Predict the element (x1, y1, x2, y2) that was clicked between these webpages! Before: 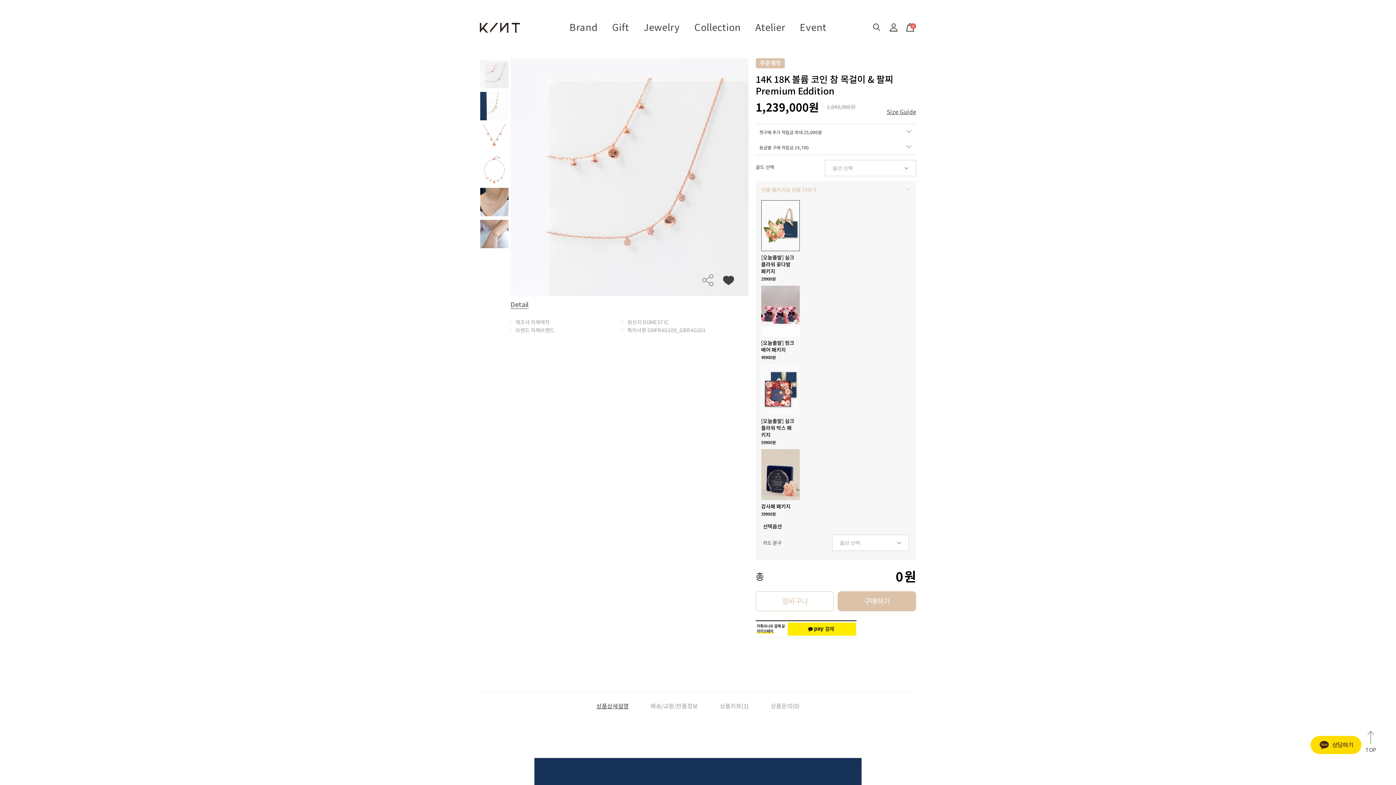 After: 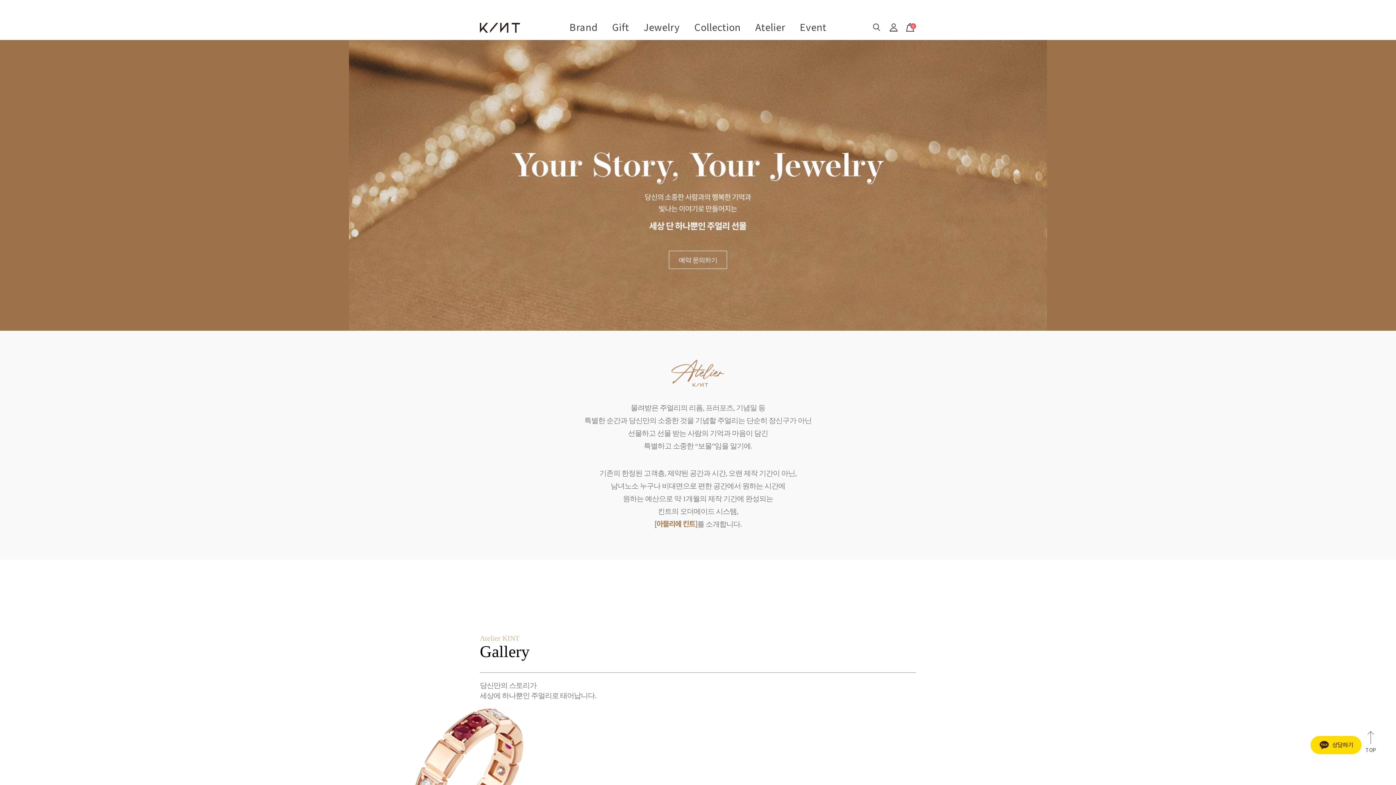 Action: bbox: (748, 15, 792, 38) label: Atelier